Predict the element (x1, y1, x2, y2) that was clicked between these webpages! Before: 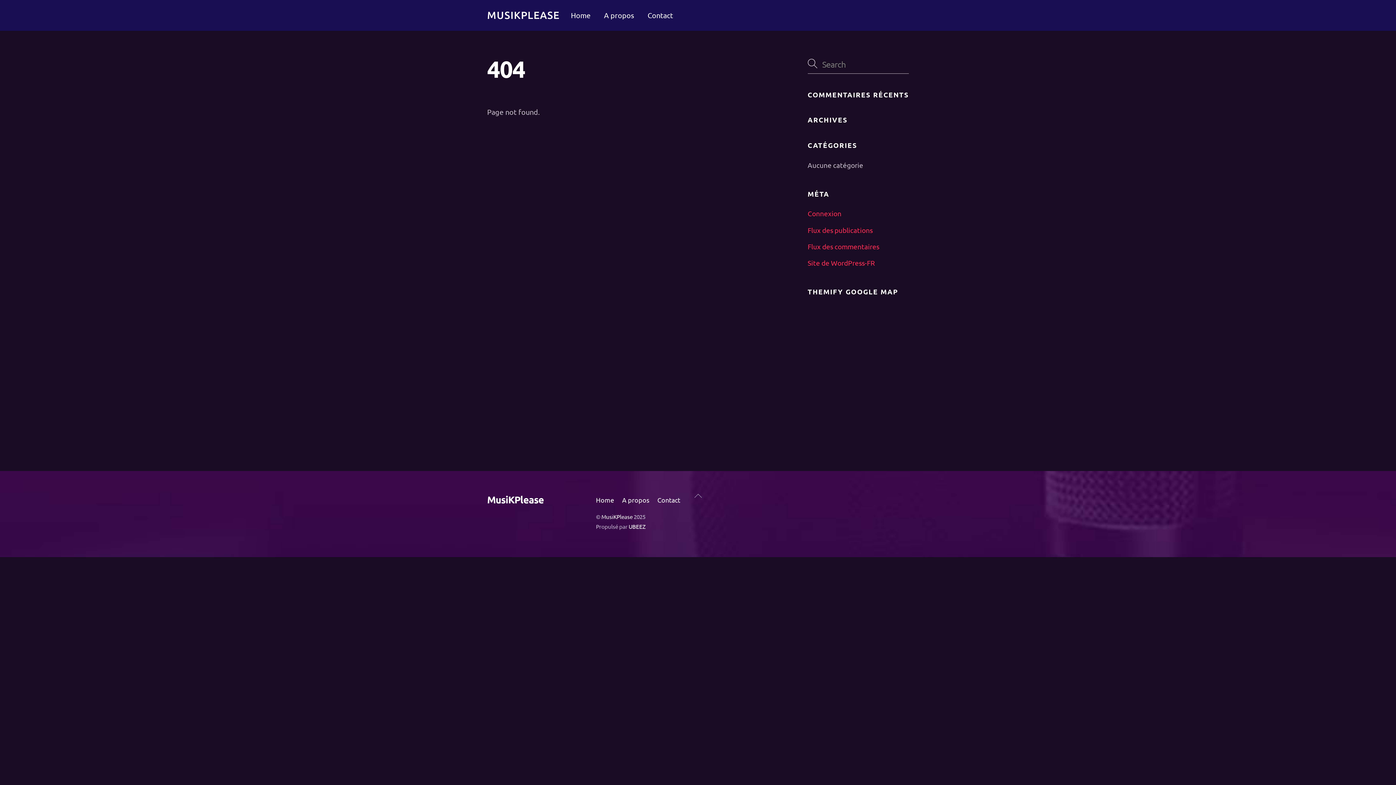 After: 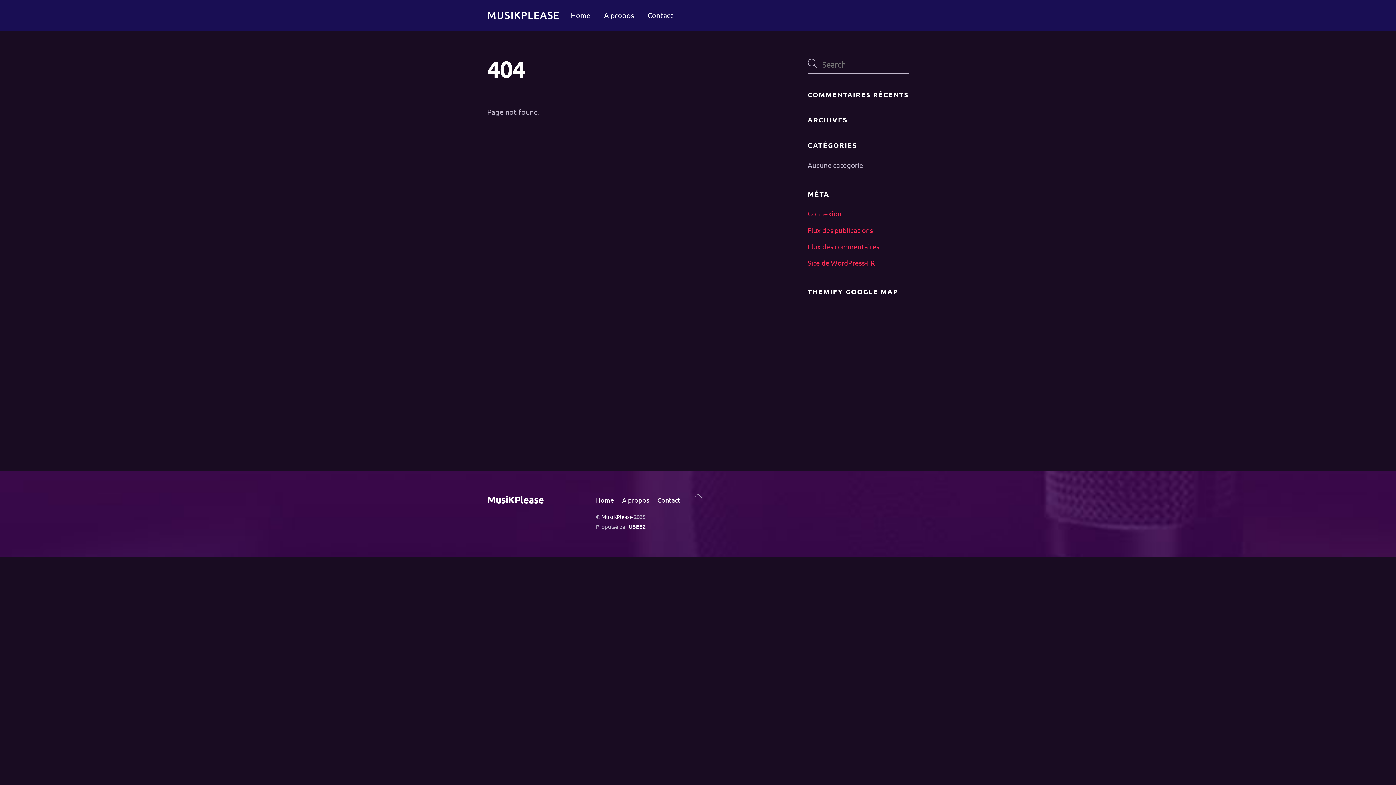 Action: label: Home bbox: (596, 496, 614, 504)